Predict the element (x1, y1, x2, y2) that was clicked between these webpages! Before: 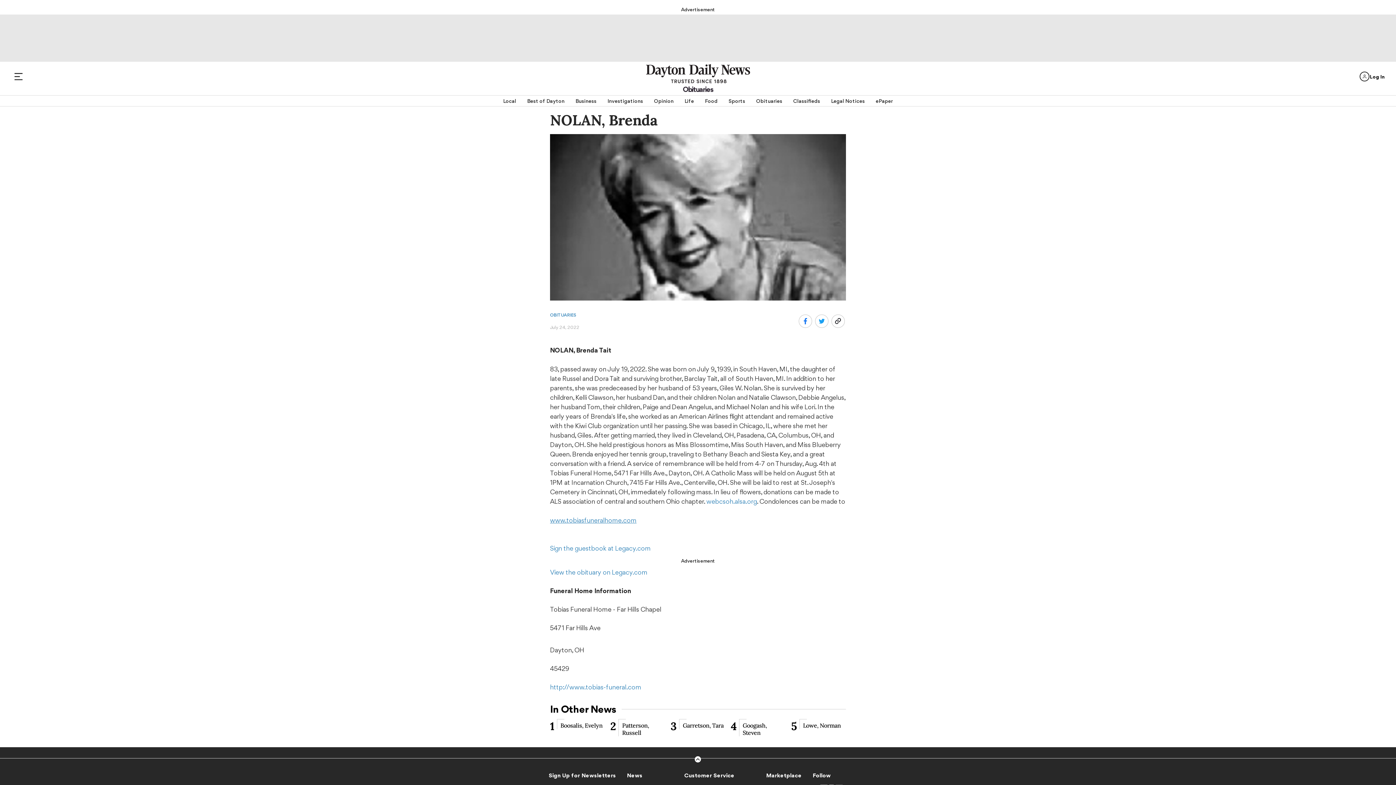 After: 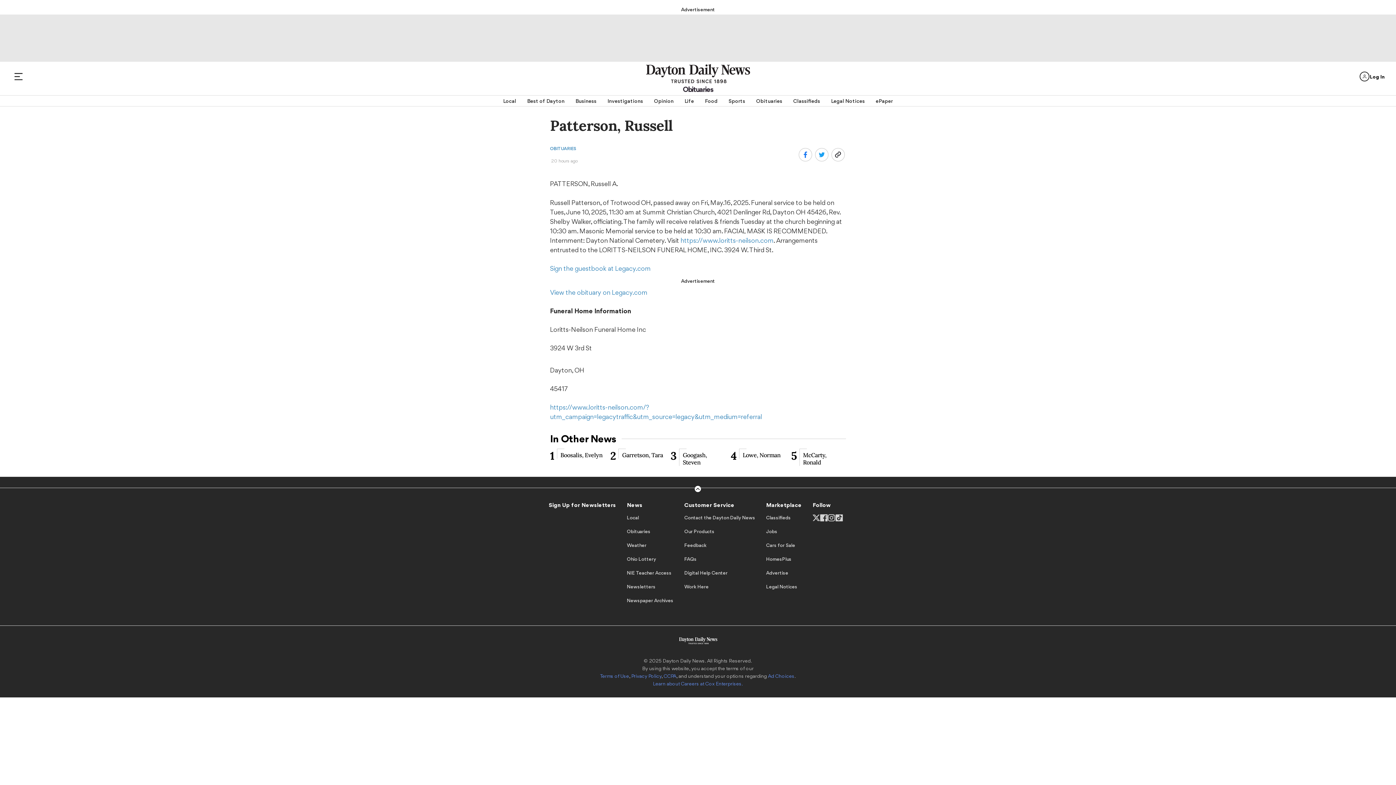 Action: bbox: (610, 719, 665, 736) label: 2
Patterson, Russell